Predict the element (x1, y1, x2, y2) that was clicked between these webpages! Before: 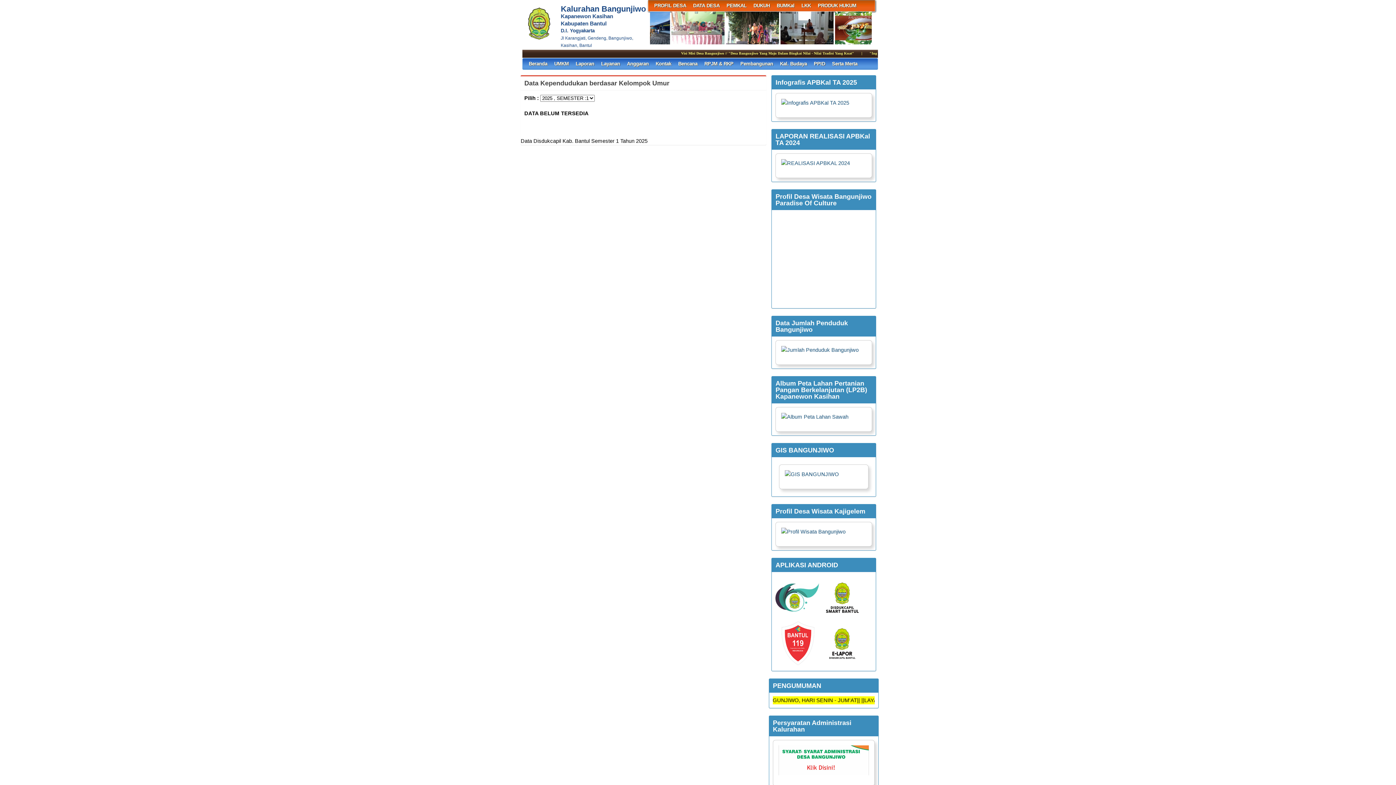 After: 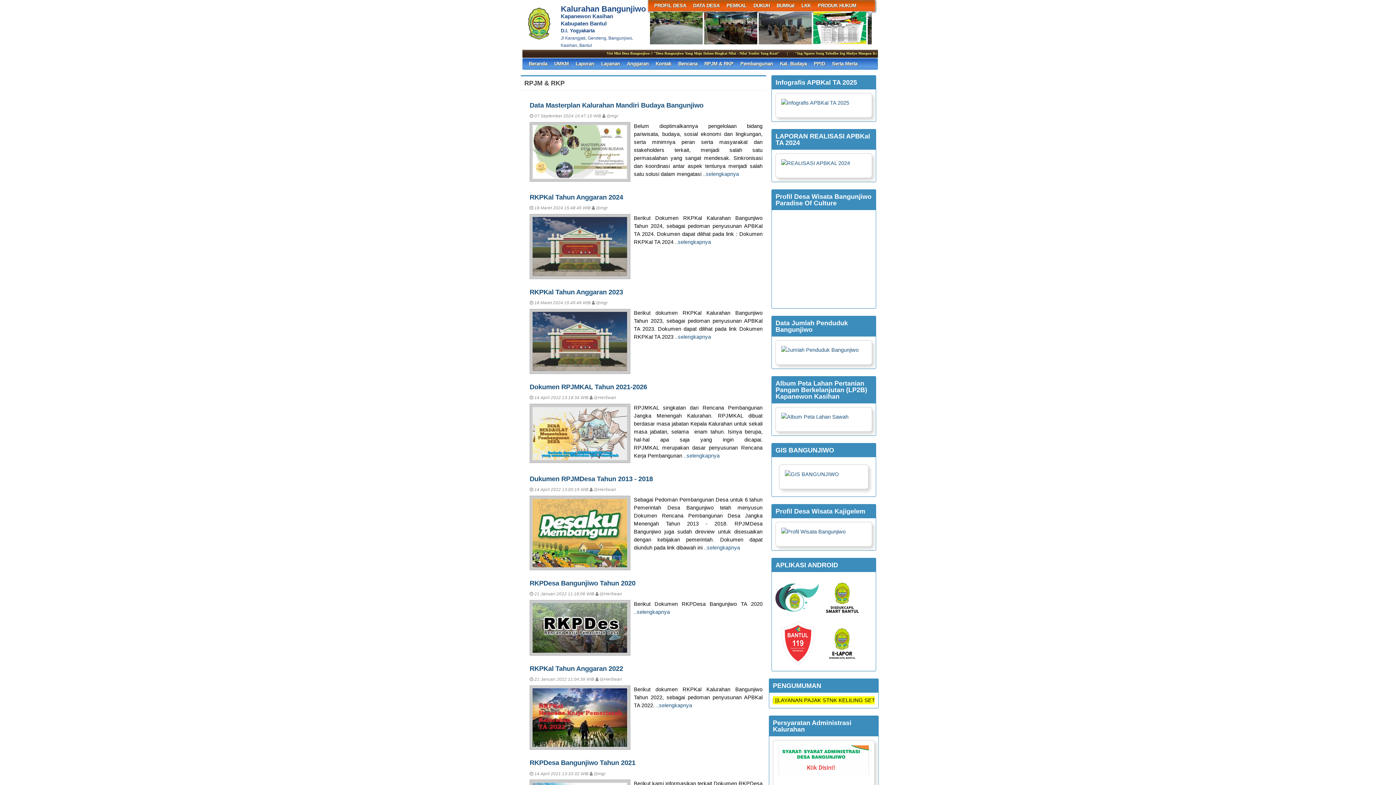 Action: bbox: (704, 58, 733, 69) label: RPJM & RKP